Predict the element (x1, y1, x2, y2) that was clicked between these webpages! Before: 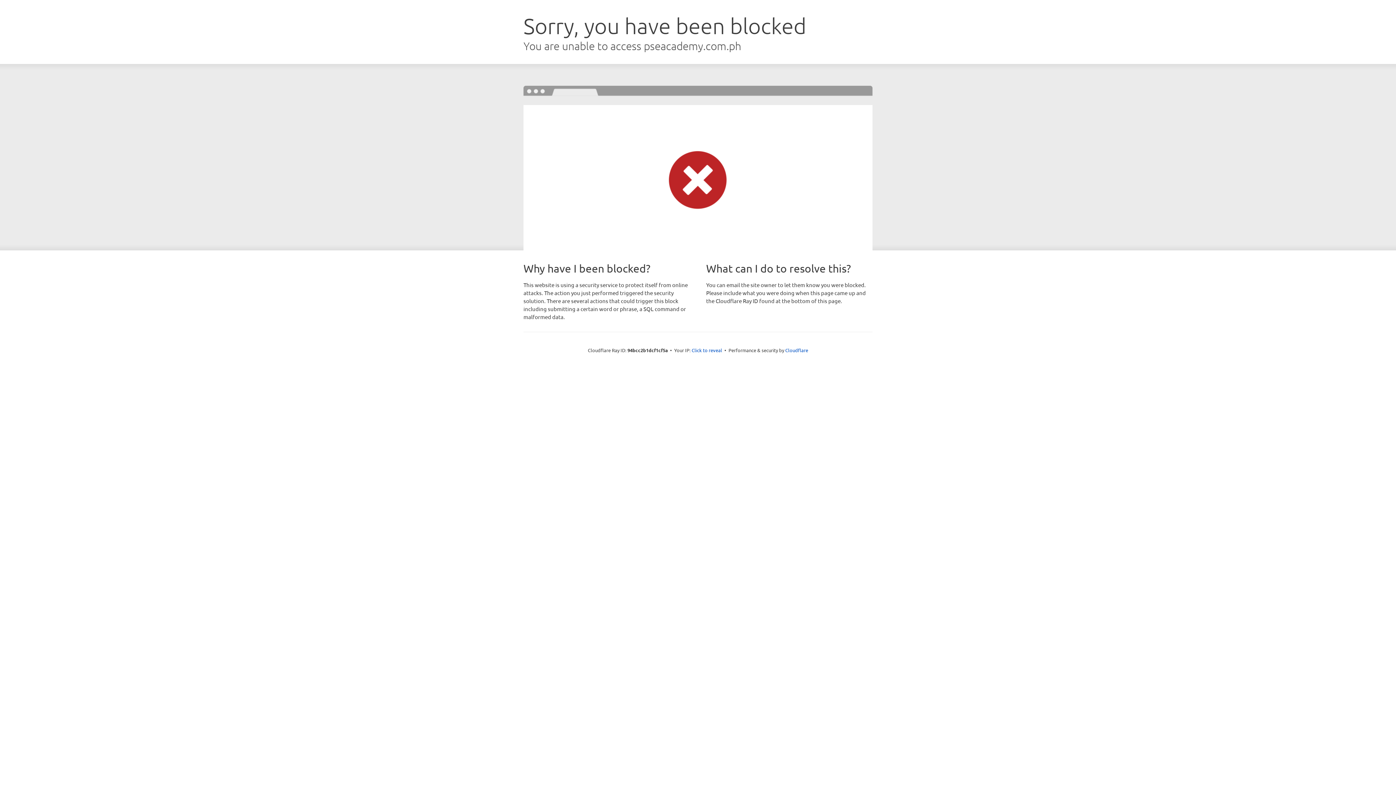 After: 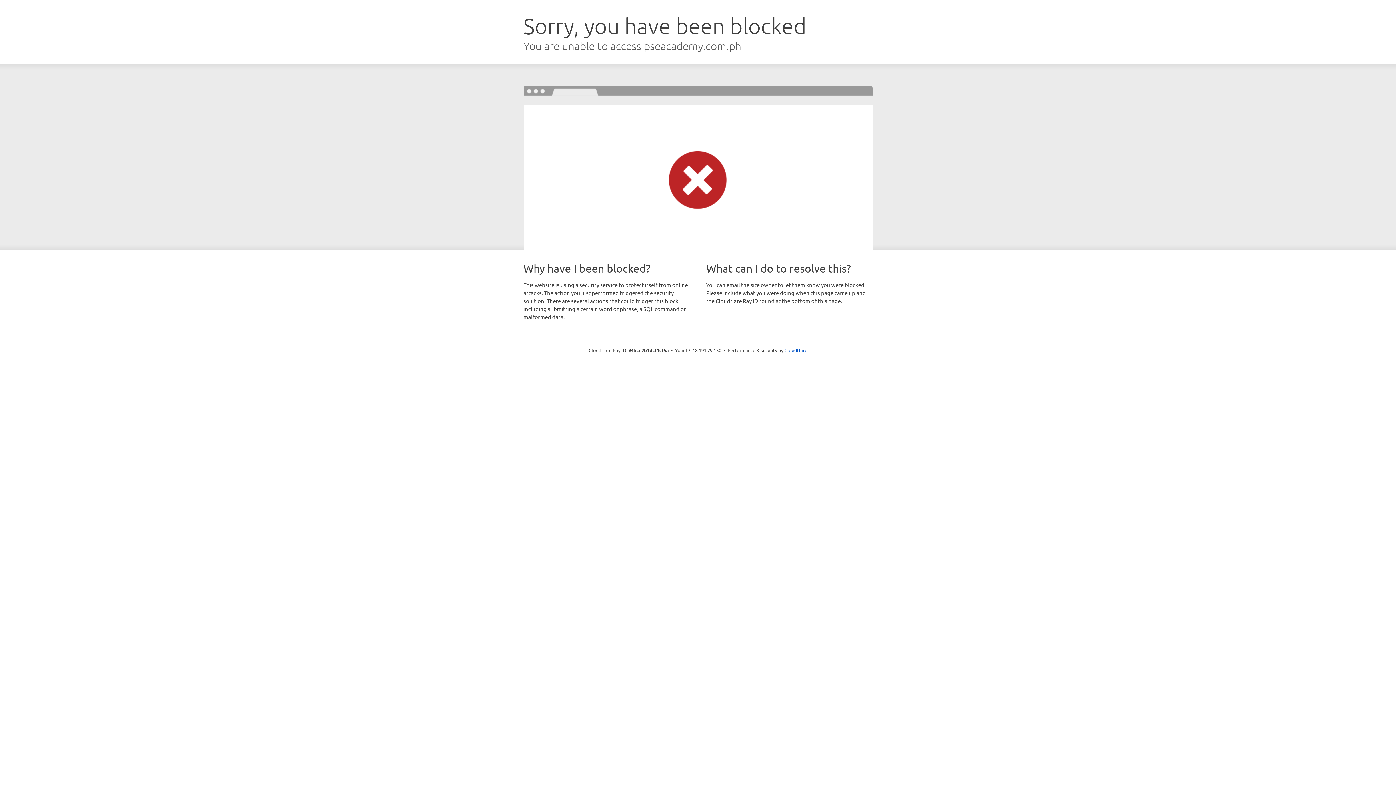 Action: label: Click to reveal bbox: (691, 346, 722, 353)